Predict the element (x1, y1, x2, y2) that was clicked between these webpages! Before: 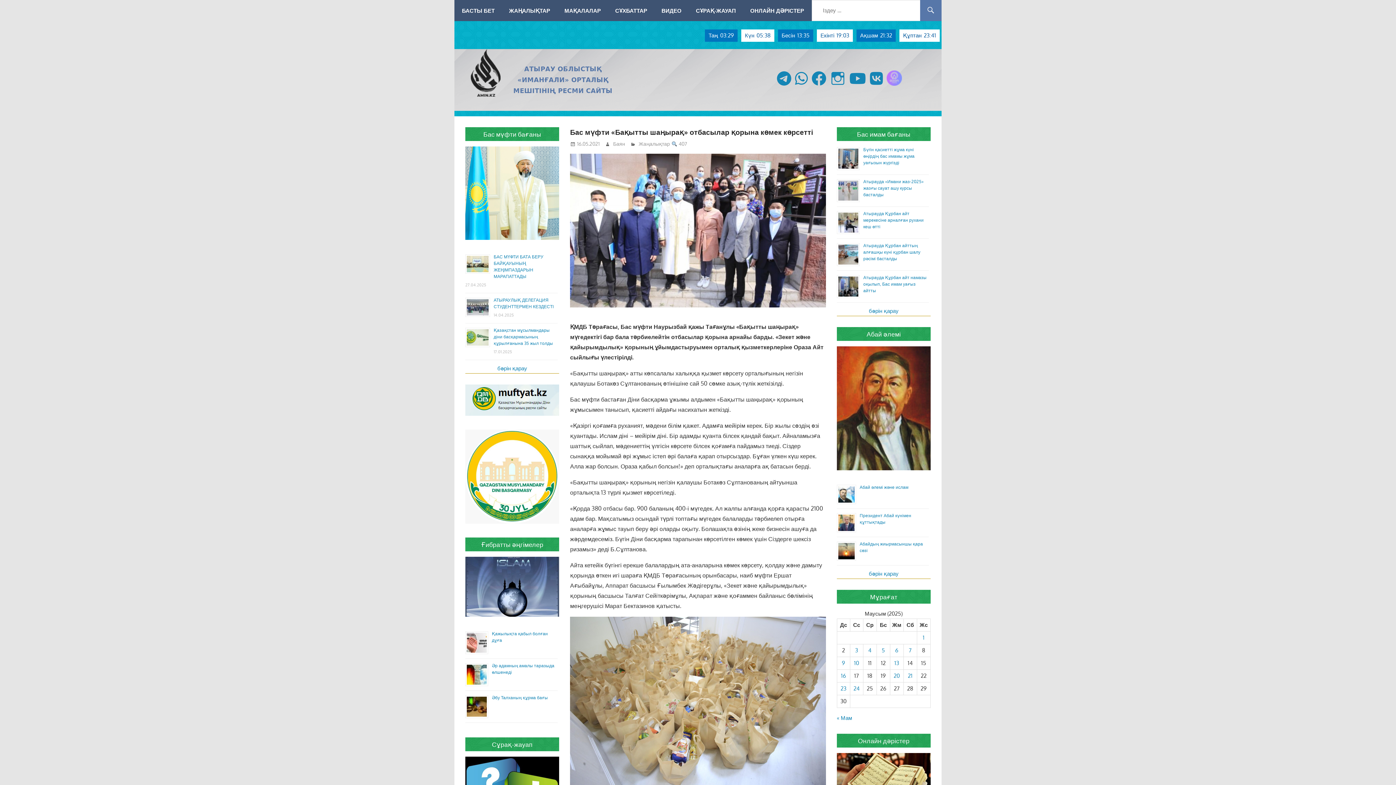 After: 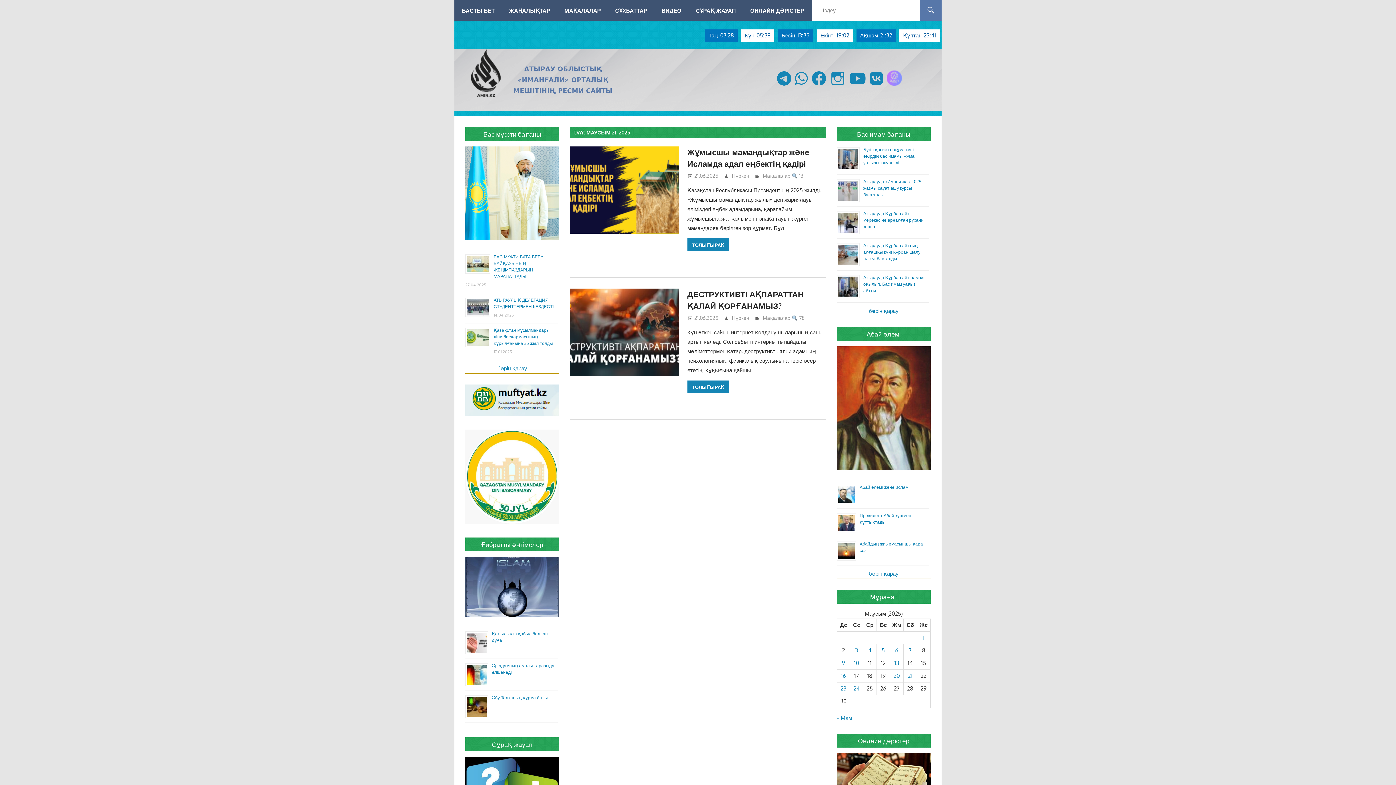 Action: bbox: (908, 672, 912, 679) label: Жазбалар June 21, 2025 жарияланды